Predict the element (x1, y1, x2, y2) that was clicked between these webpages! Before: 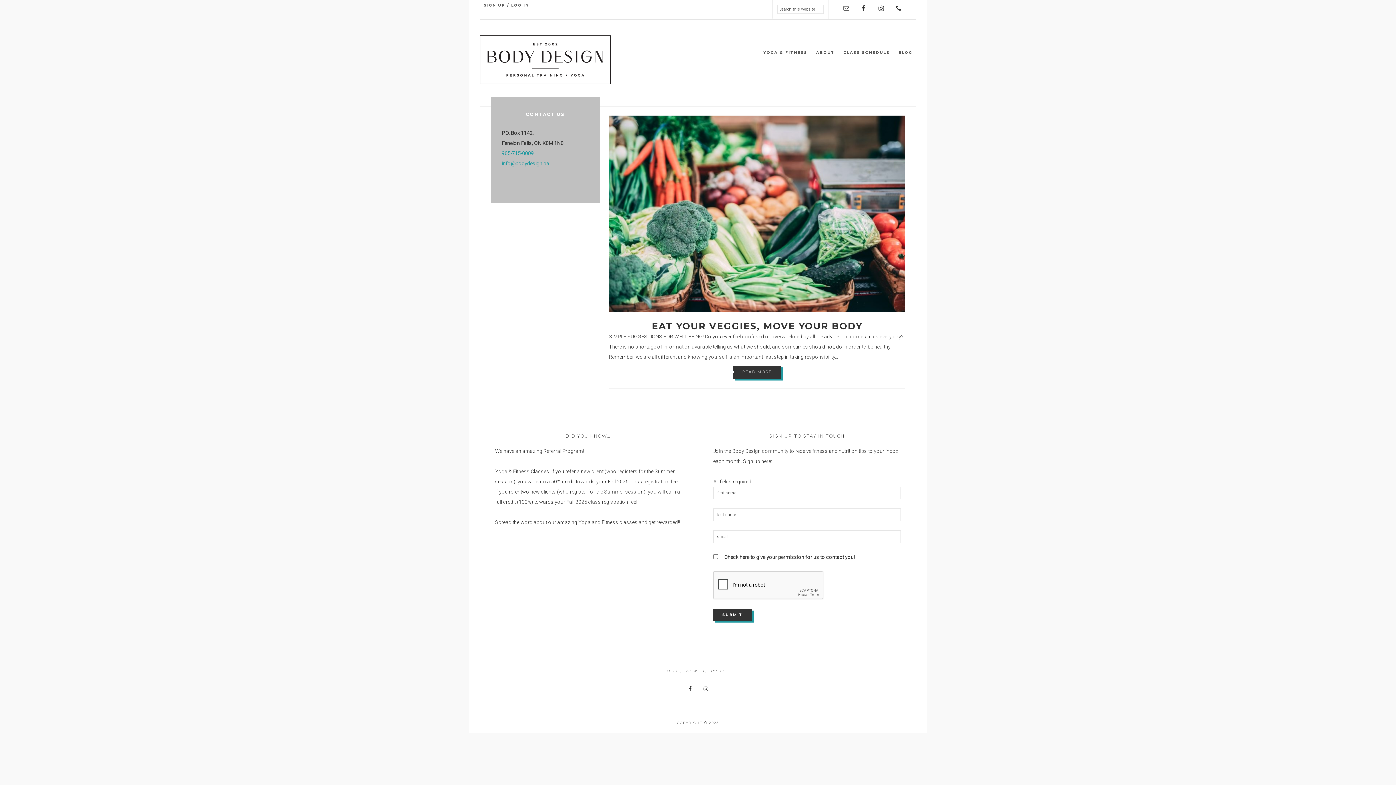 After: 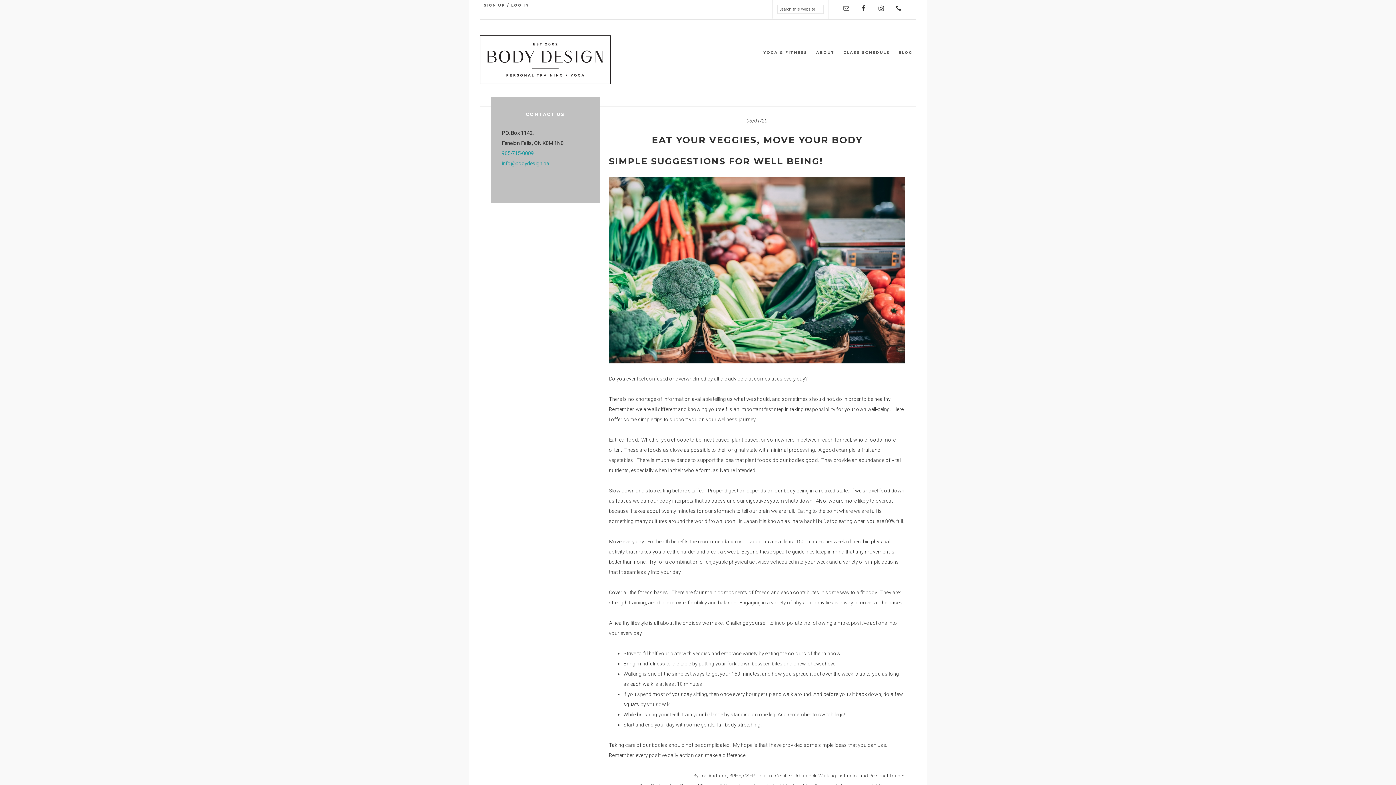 Action: bbox: (652, 320, 862, 331) label: EAT YOUR VEGGIES, MOVE YOUR BODY